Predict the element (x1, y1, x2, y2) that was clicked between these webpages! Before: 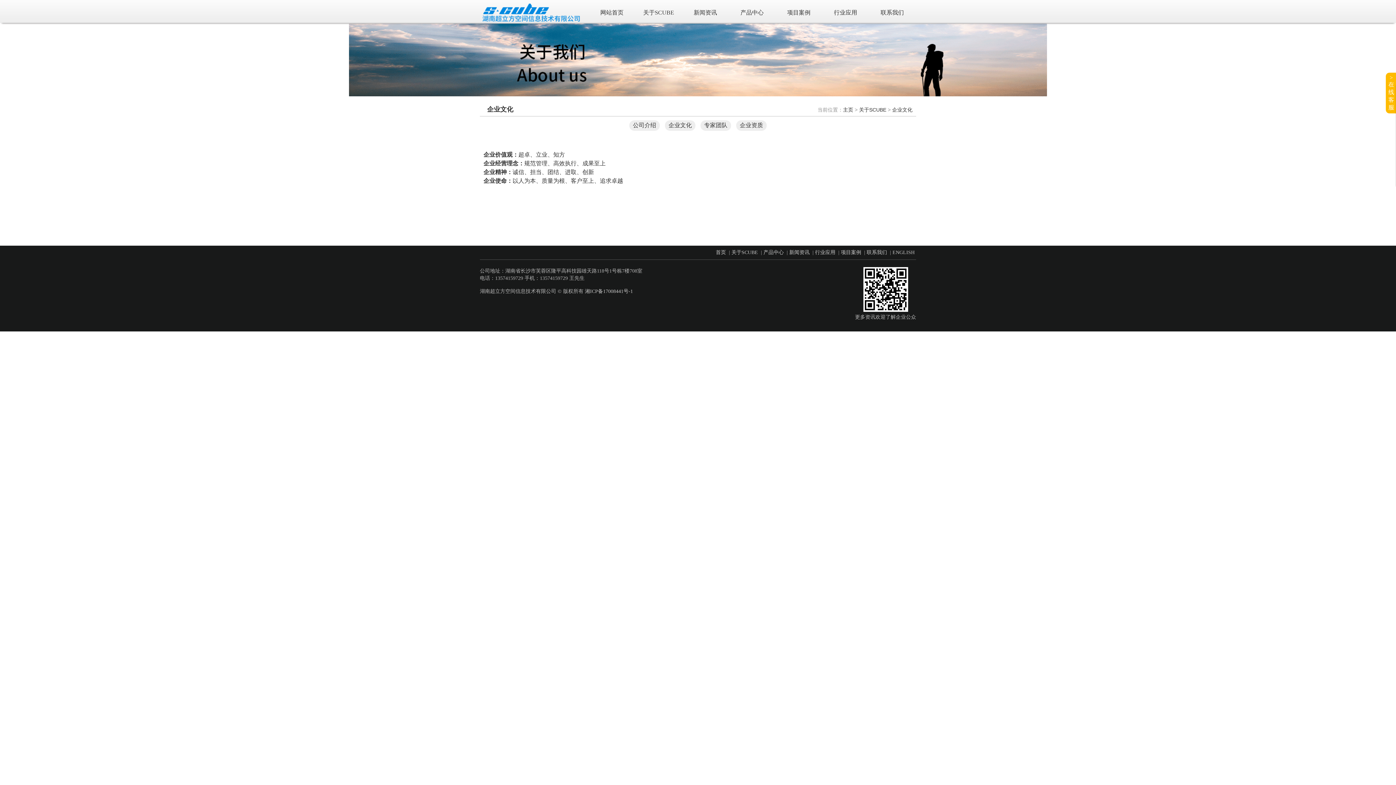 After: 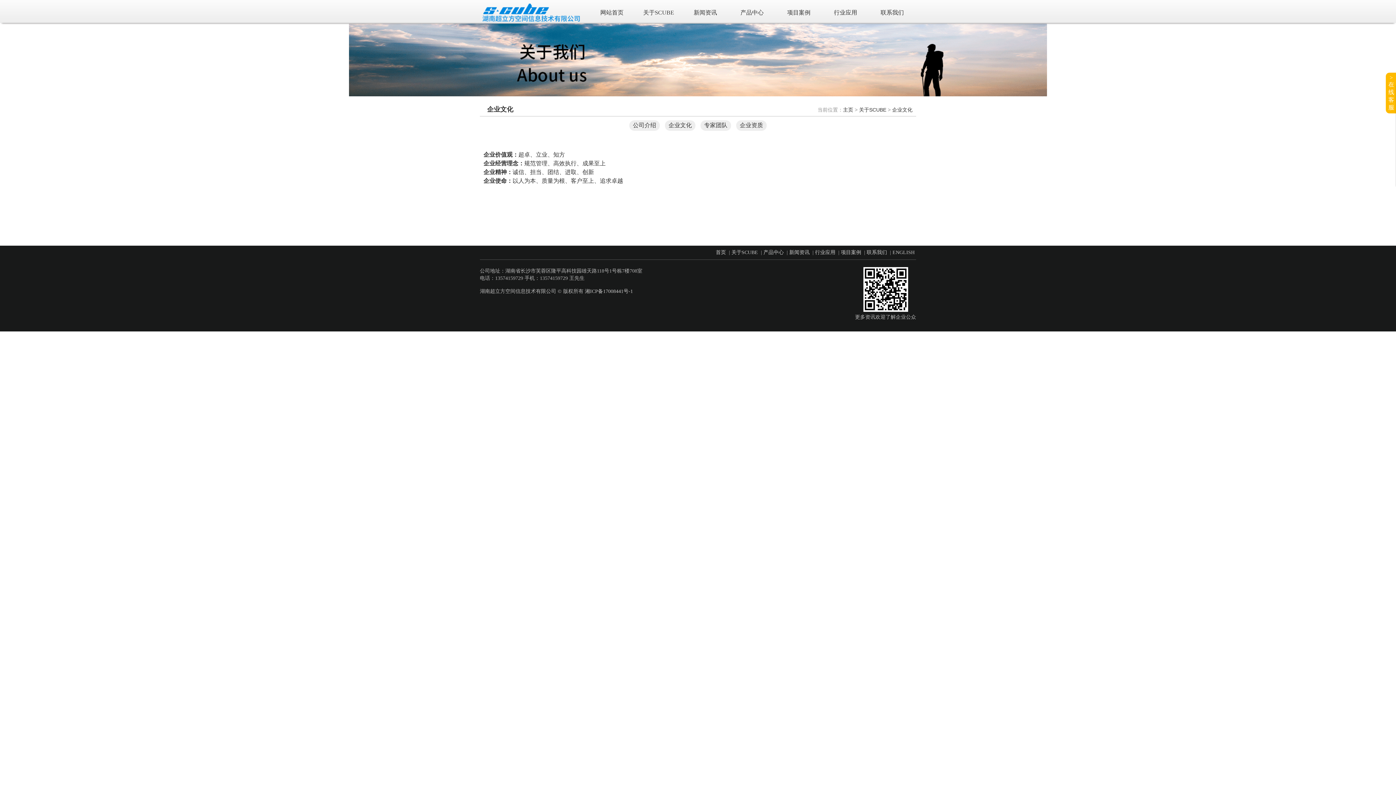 Action: label: 企业文化 bbox: (665, 120, 695, 130)